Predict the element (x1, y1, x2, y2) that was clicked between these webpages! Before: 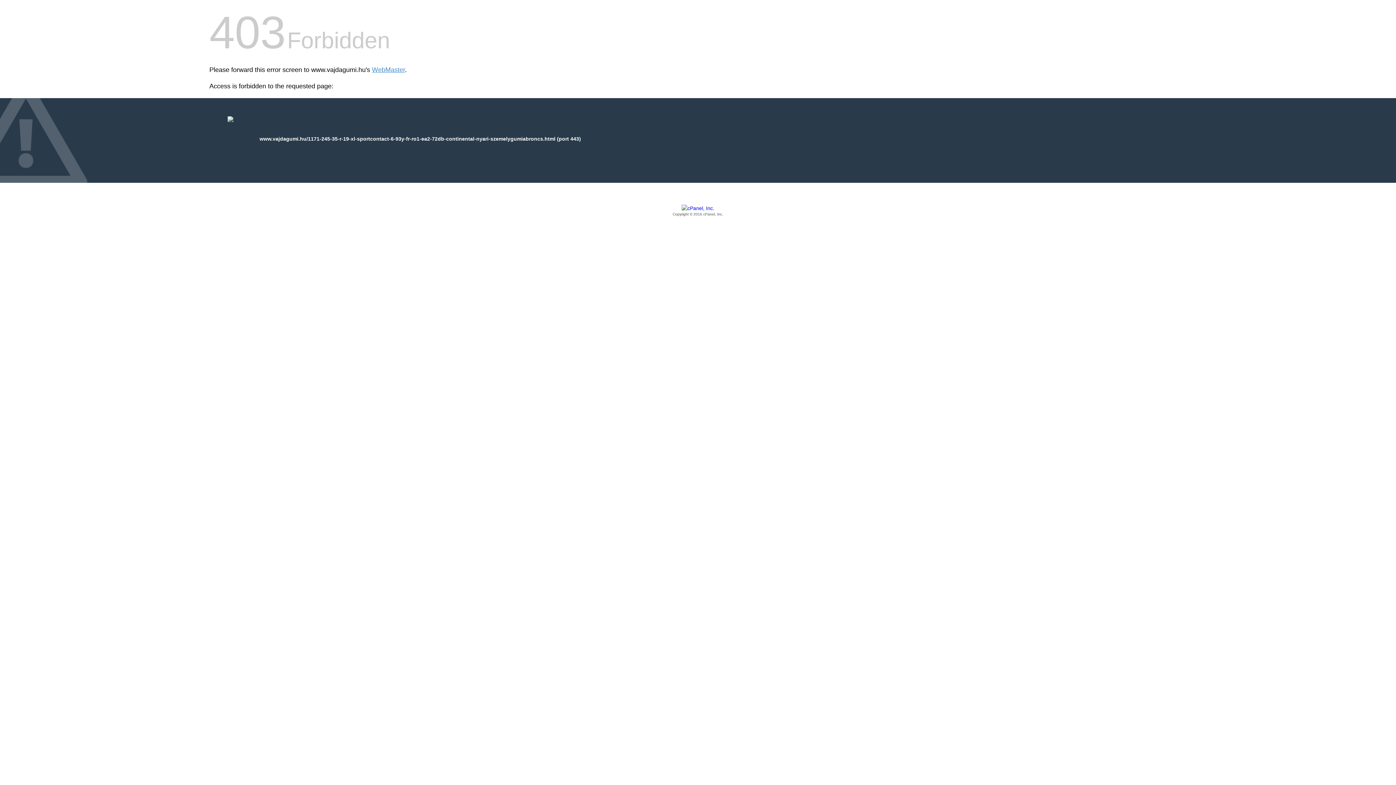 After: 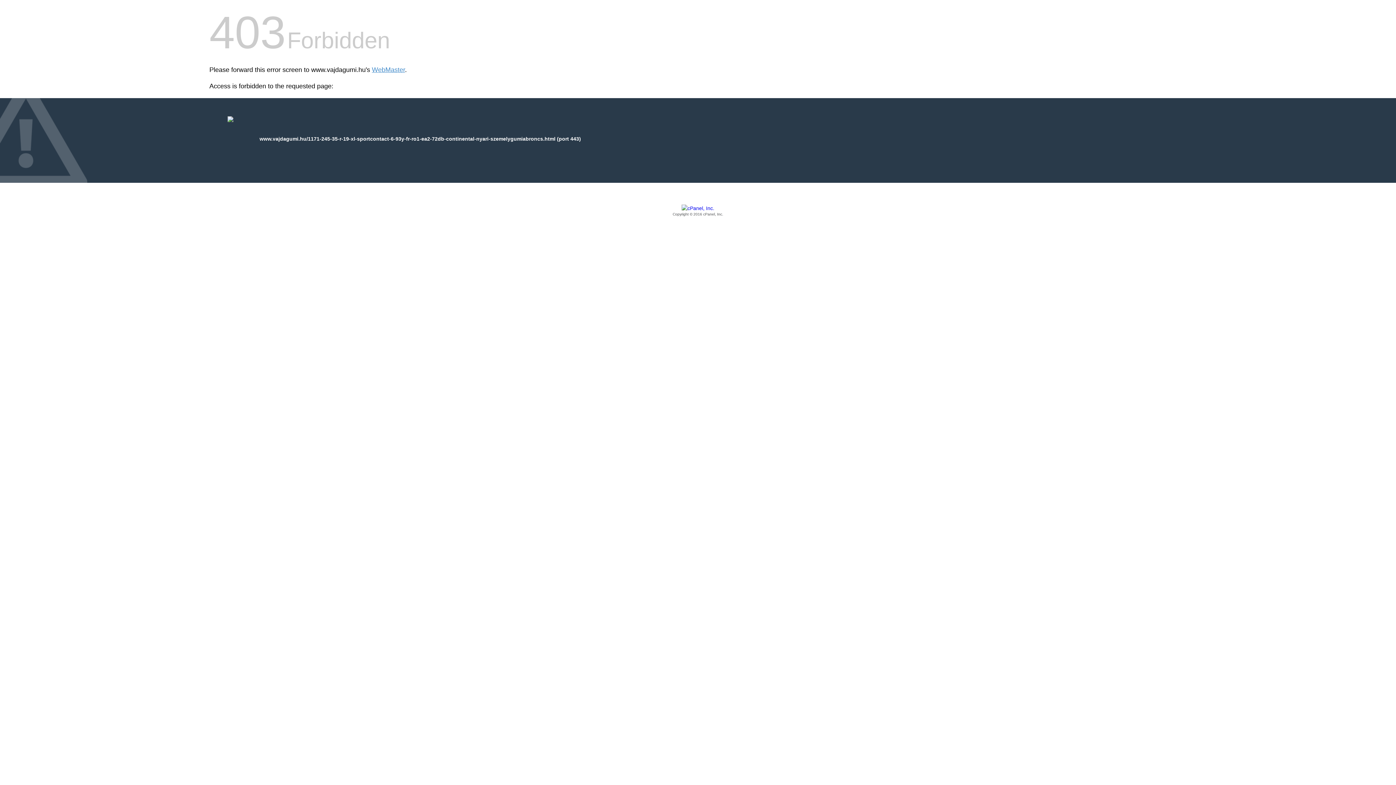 Action: bbox: (209, 205, 1186, 217) label: Copyright © 2016 cPanel, Inc.